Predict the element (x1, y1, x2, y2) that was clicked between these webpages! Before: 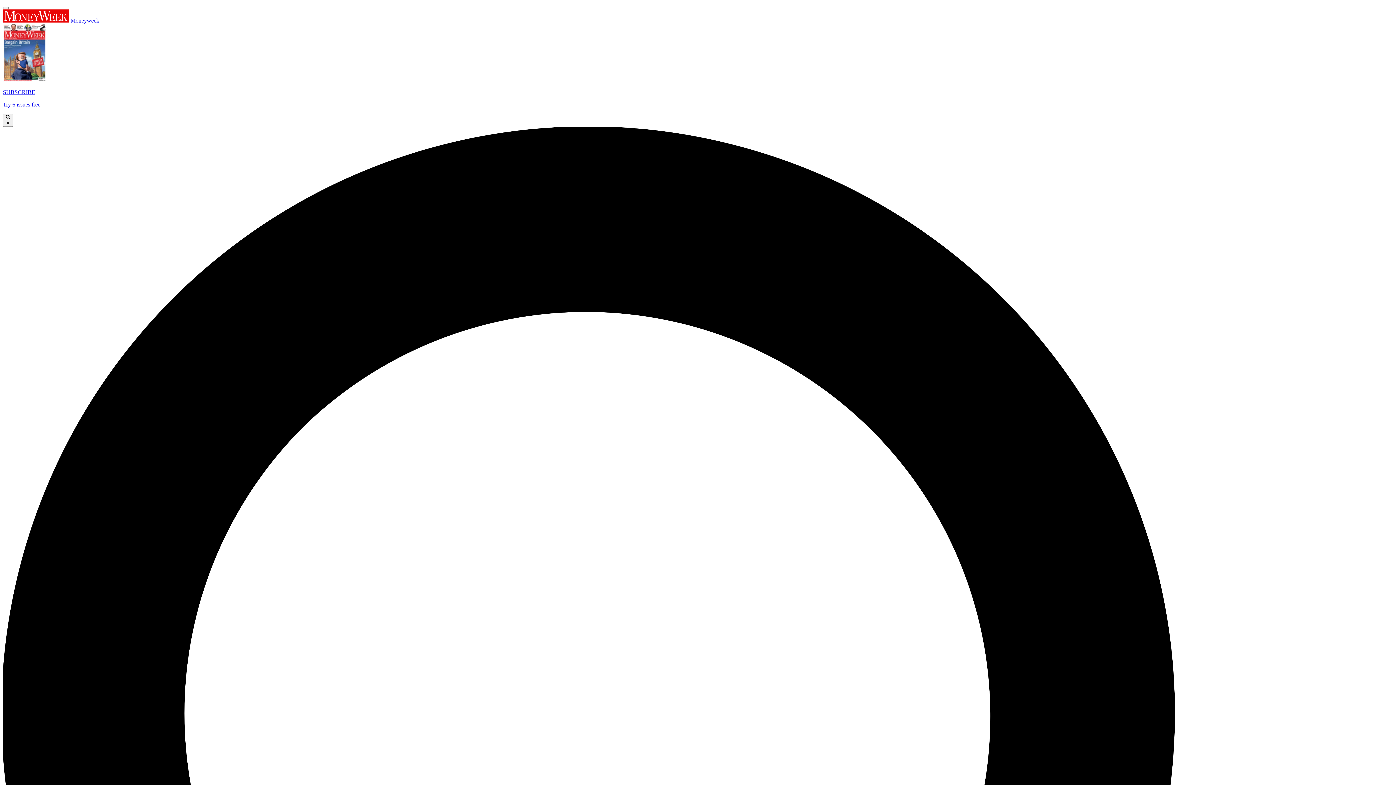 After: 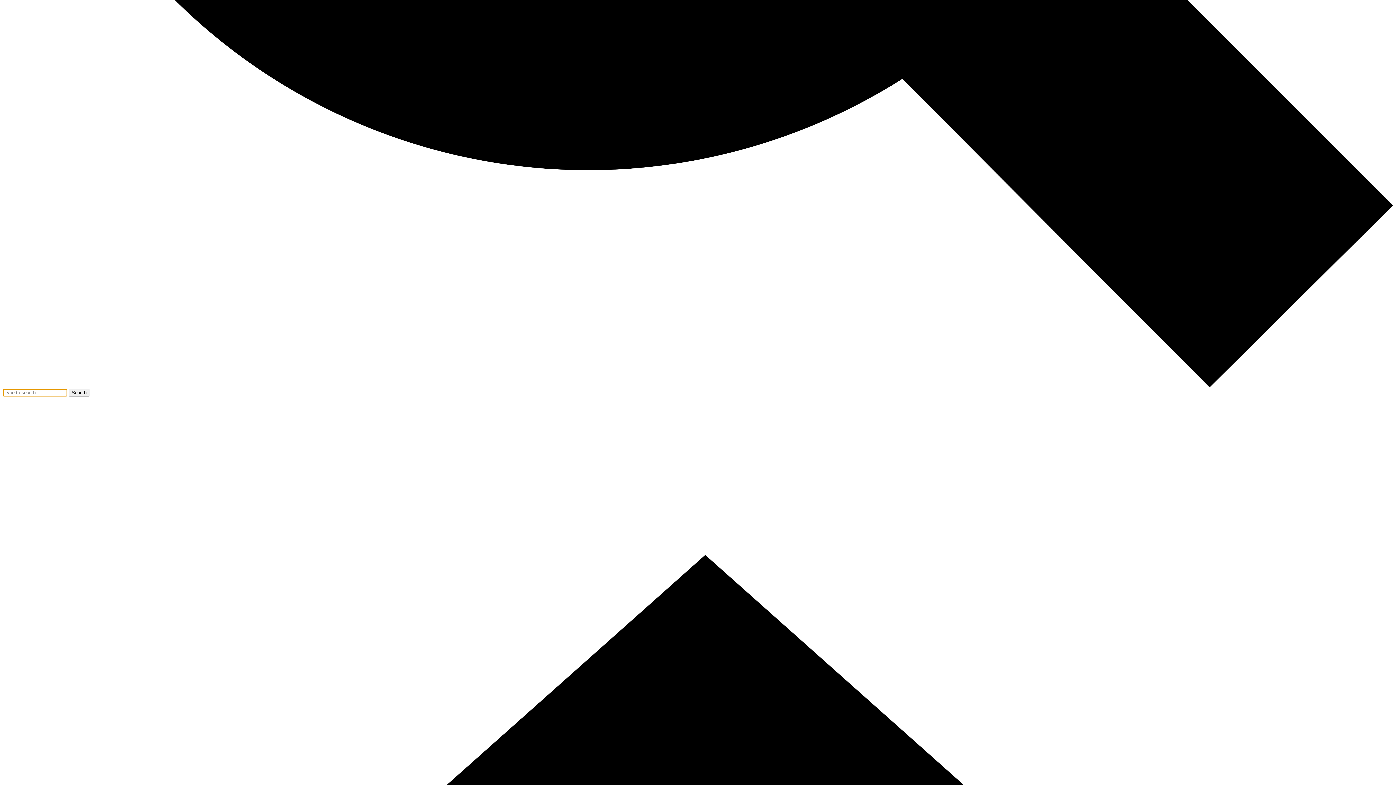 Action: bbox: (2, 6, 8, 9)